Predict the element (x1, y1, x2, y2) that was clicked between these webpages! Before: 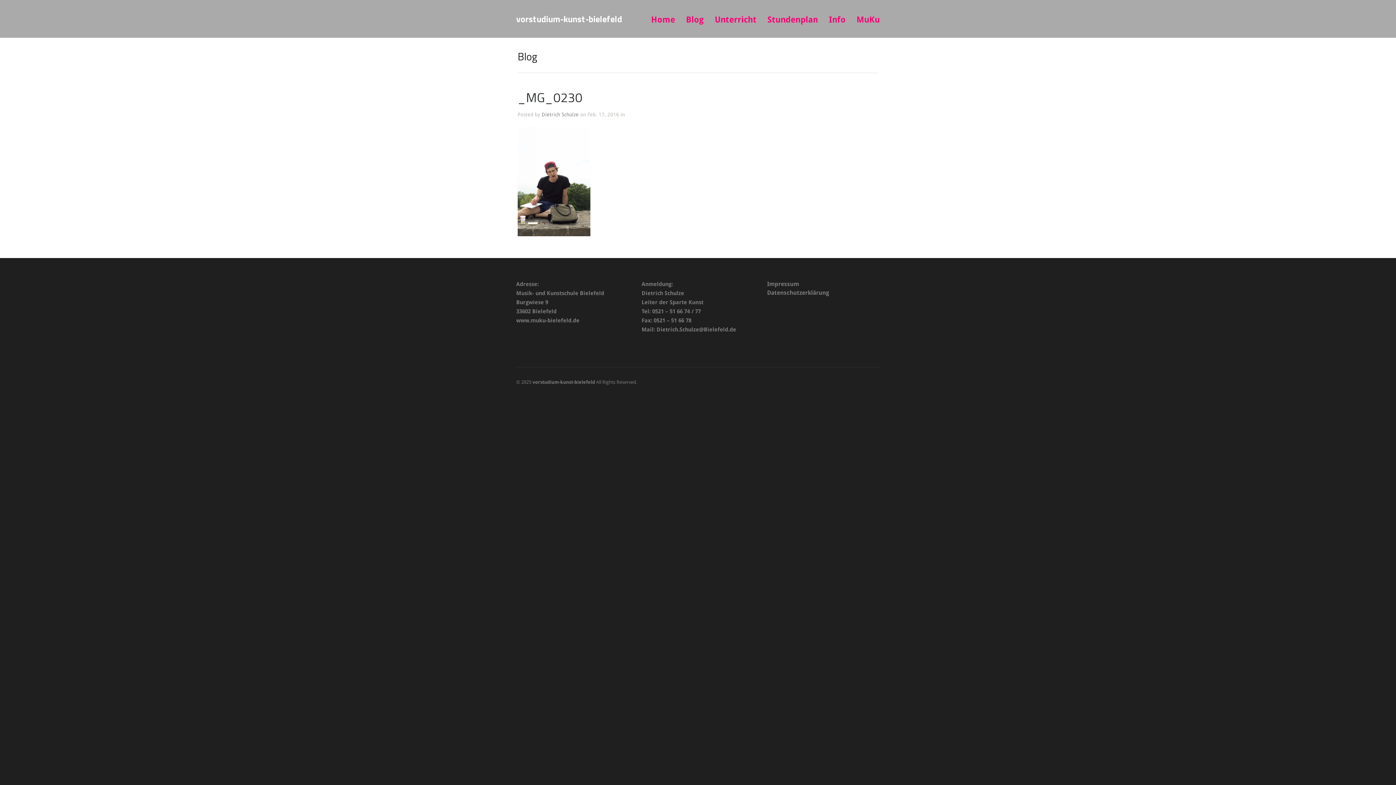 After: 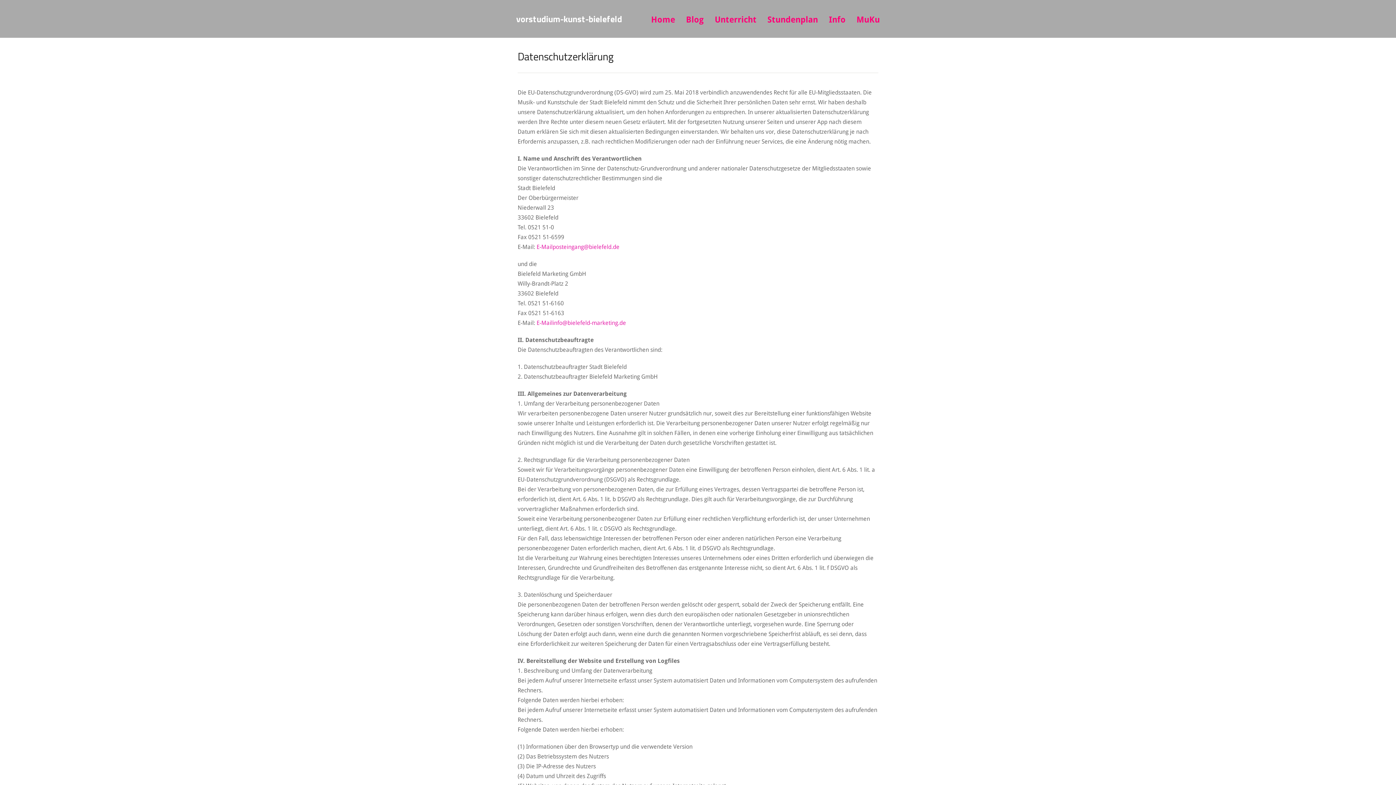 Action: bbox: (767, 289, 829, 296) label: Datenschutzerklärung